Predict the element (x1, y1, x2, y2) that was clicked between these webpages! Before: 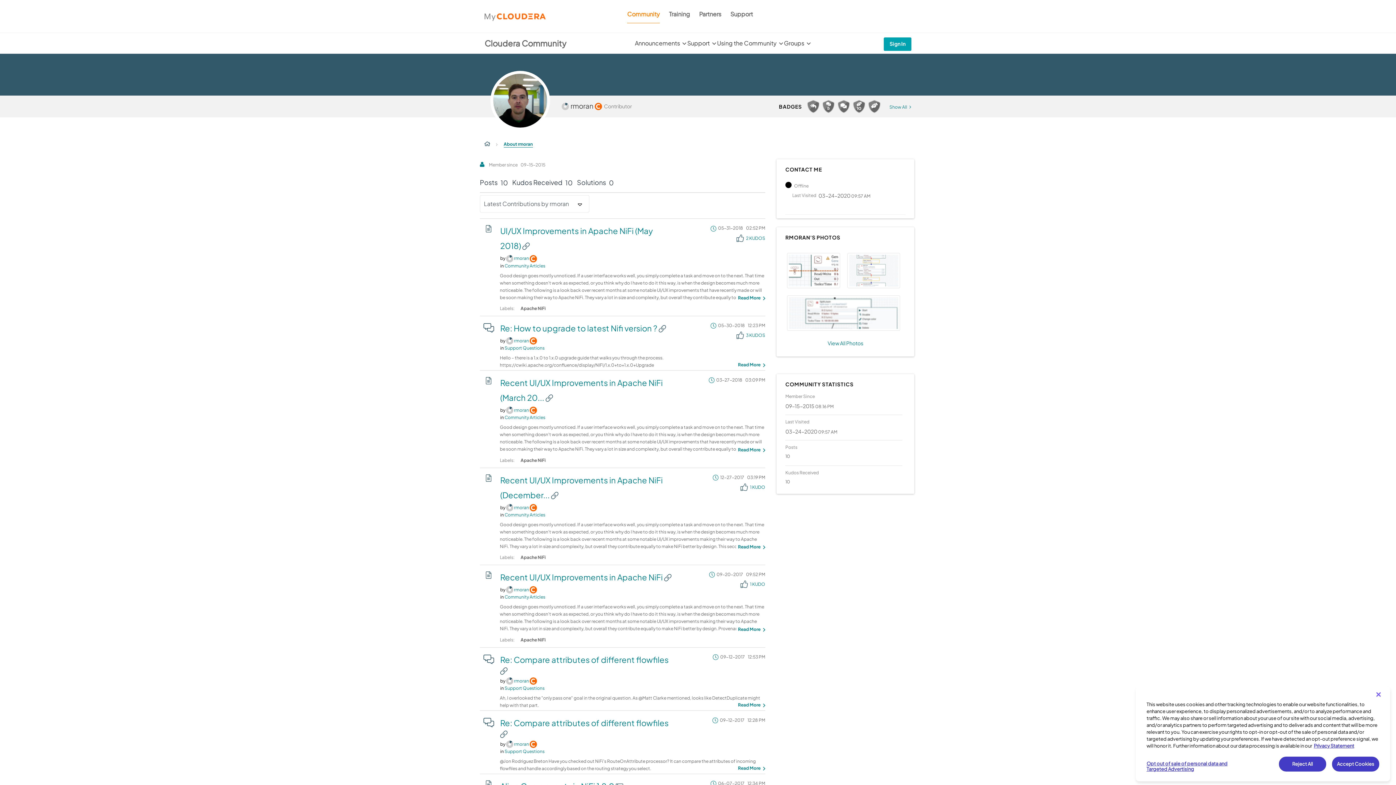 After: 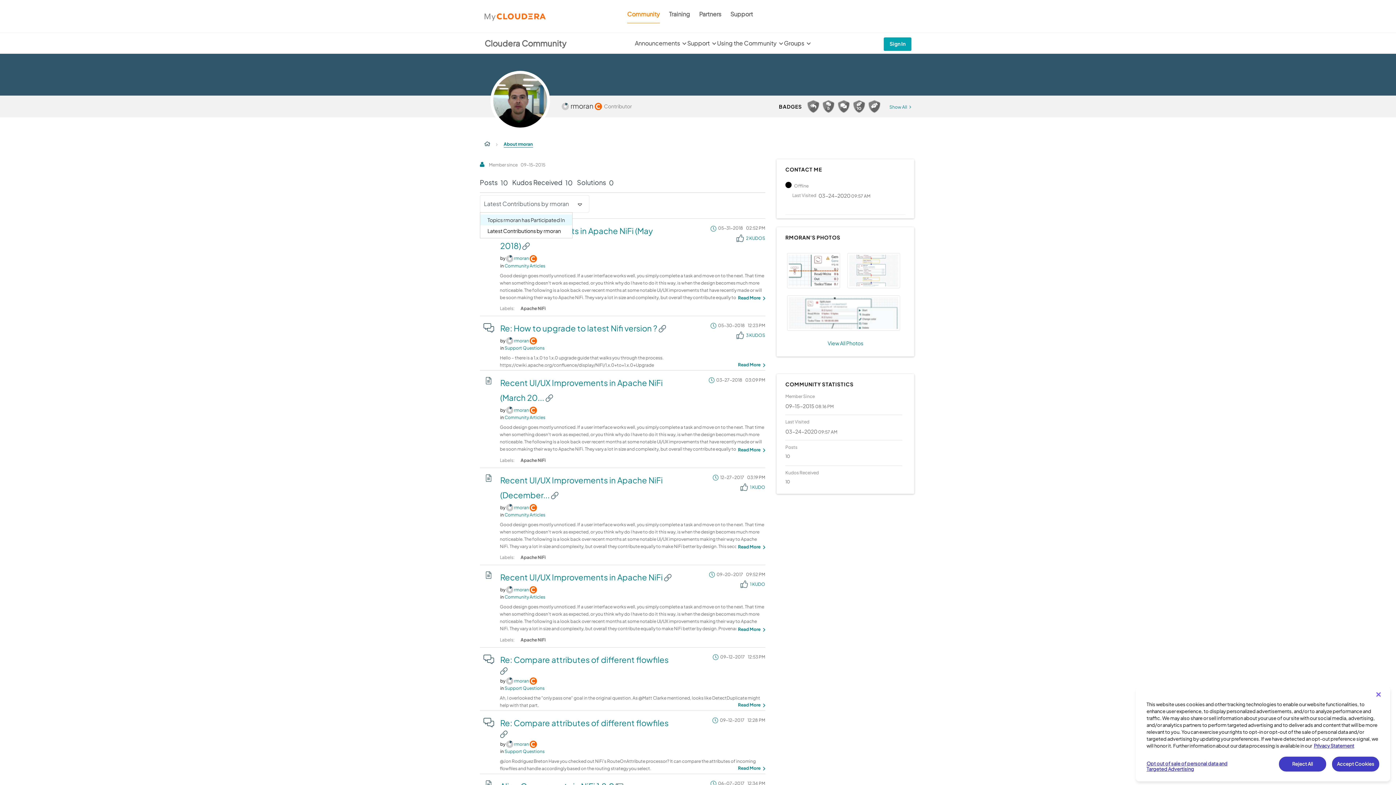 Action: label: Show contributions of the user, selected option is Latest Contributions by rmoran. You may choose another option from the dropdown menu. bbox: (480, 195, 589, 212)